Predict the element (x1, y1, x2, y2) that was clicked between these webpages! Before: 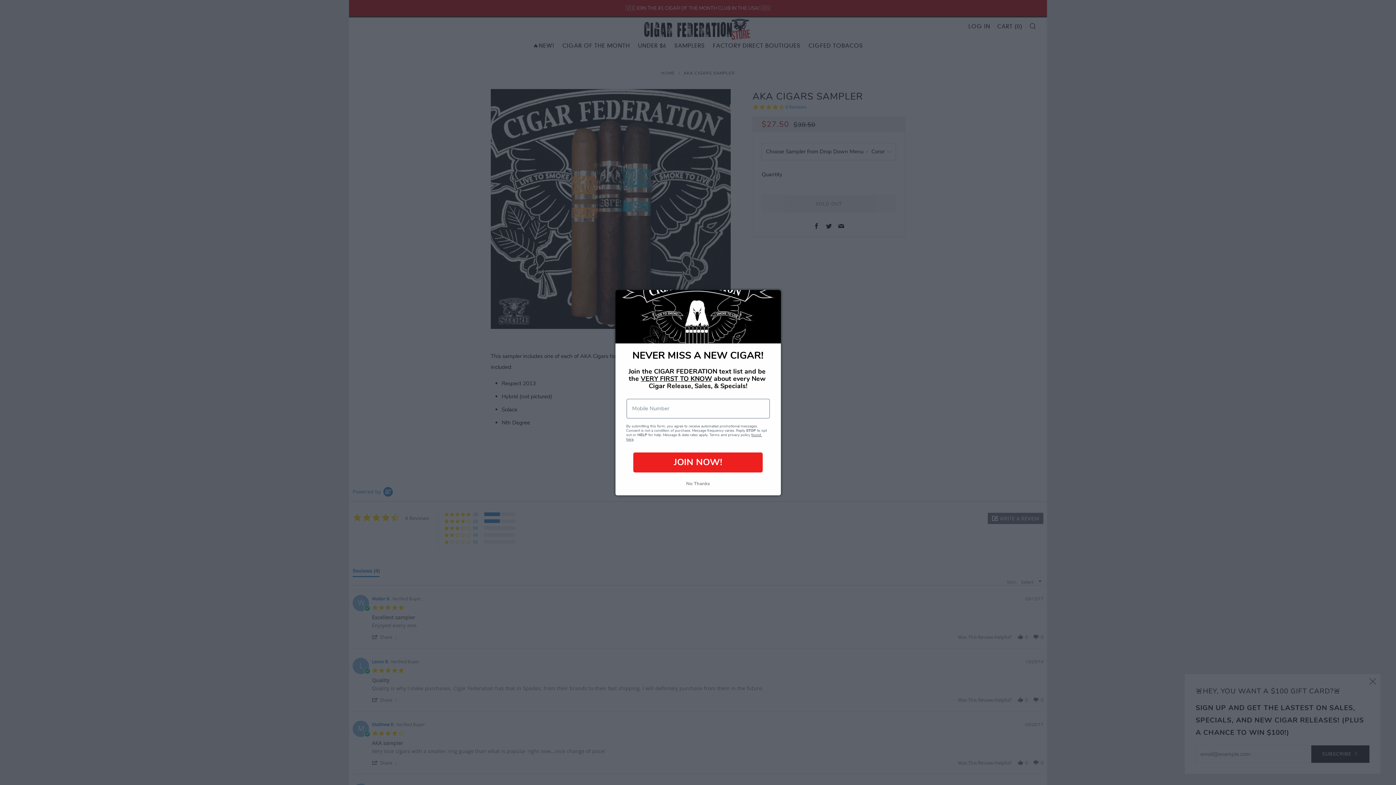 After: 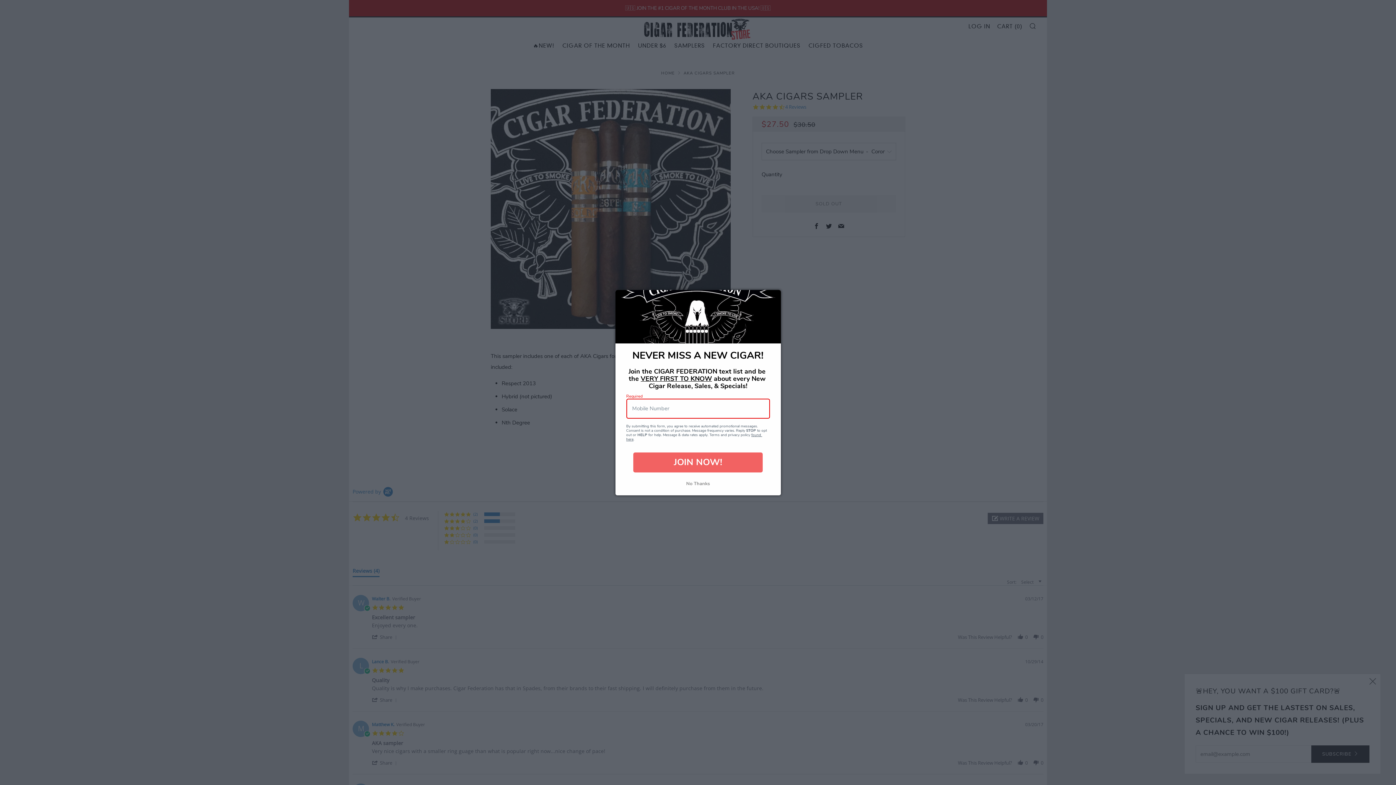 Action: bbox: (633, 352, 762, 372) label: JOIN NOW!